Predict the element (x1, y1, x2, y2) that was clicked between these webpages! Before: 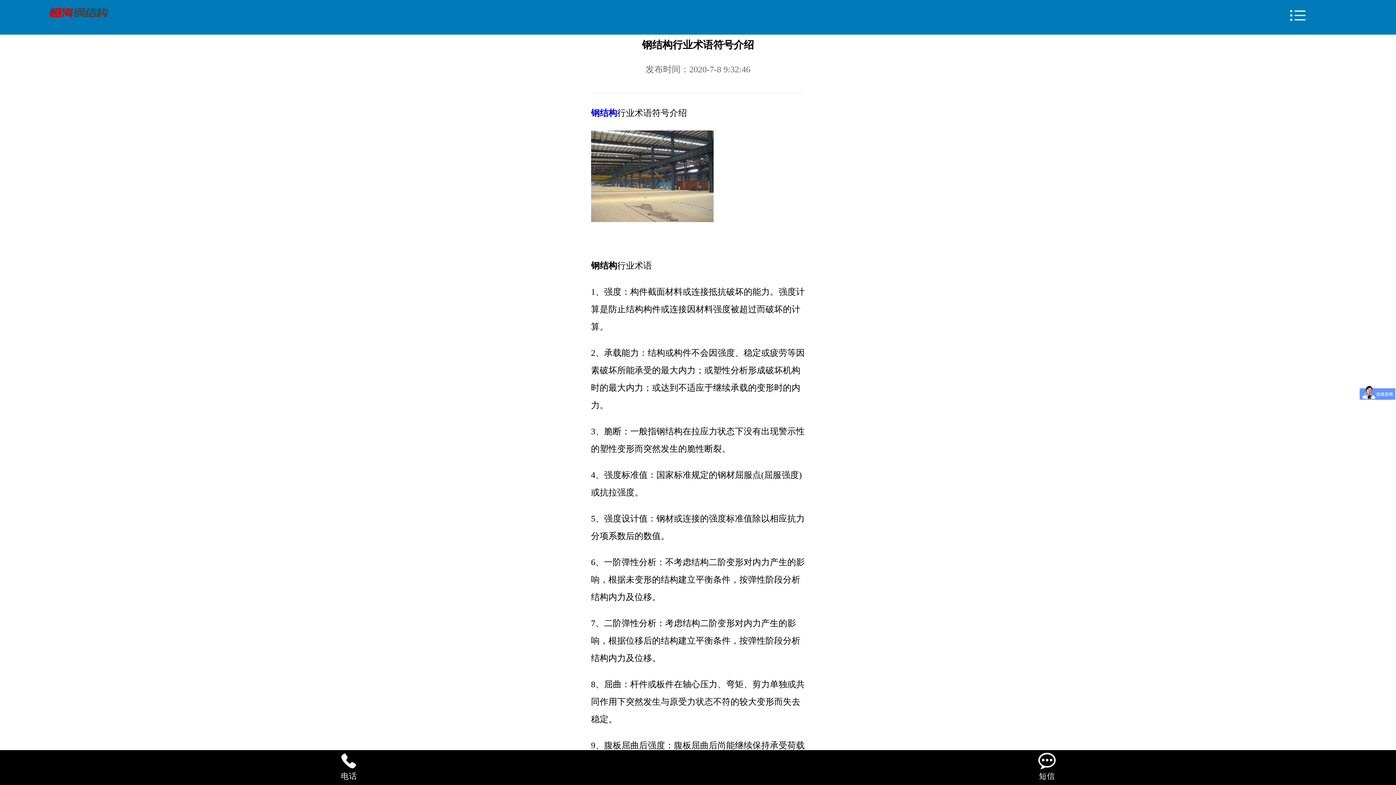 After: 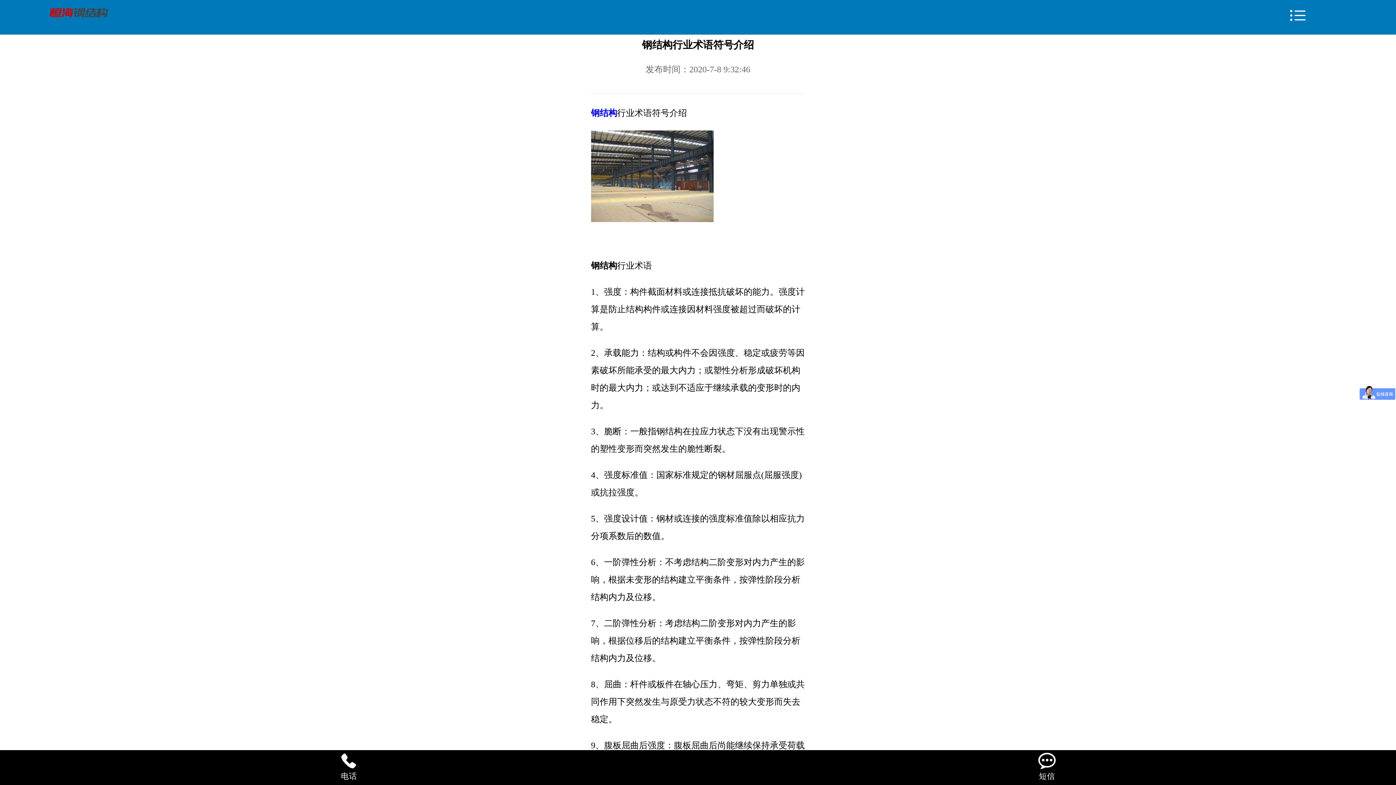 Action: bbox: (698, 750, 1396, 781) label: 
短信